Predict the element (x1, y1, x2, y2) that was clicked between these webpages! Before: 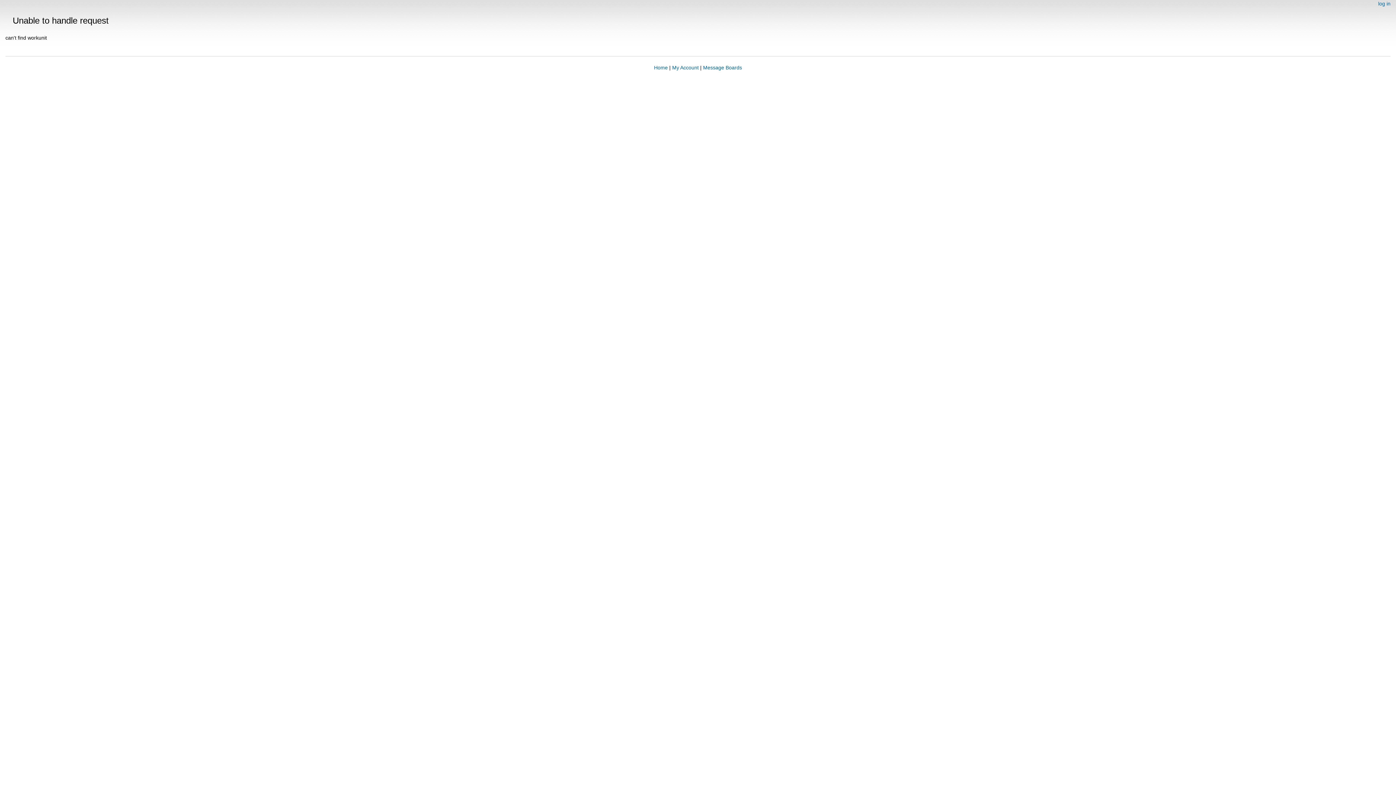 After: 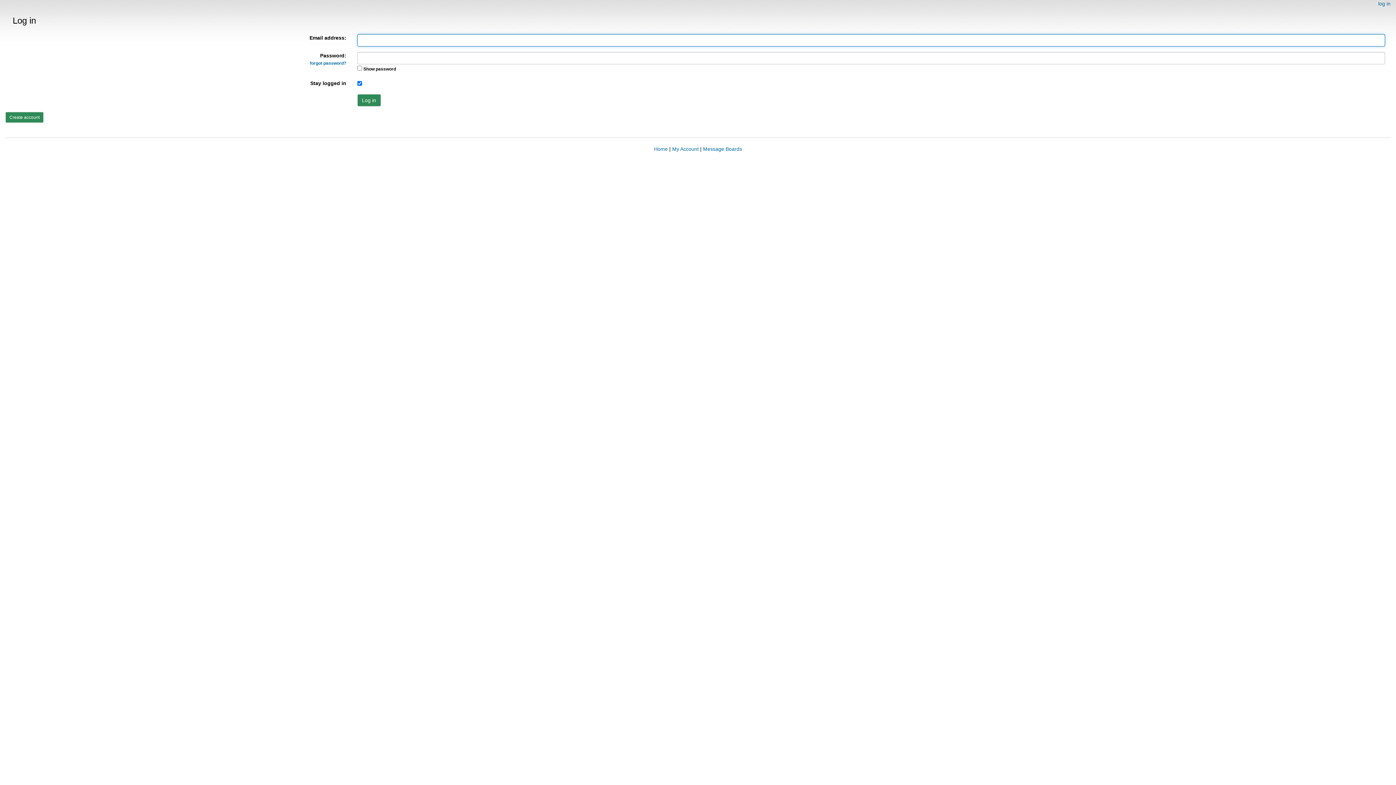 Action: bbox: (672, 64, 698, 70) label: My Account